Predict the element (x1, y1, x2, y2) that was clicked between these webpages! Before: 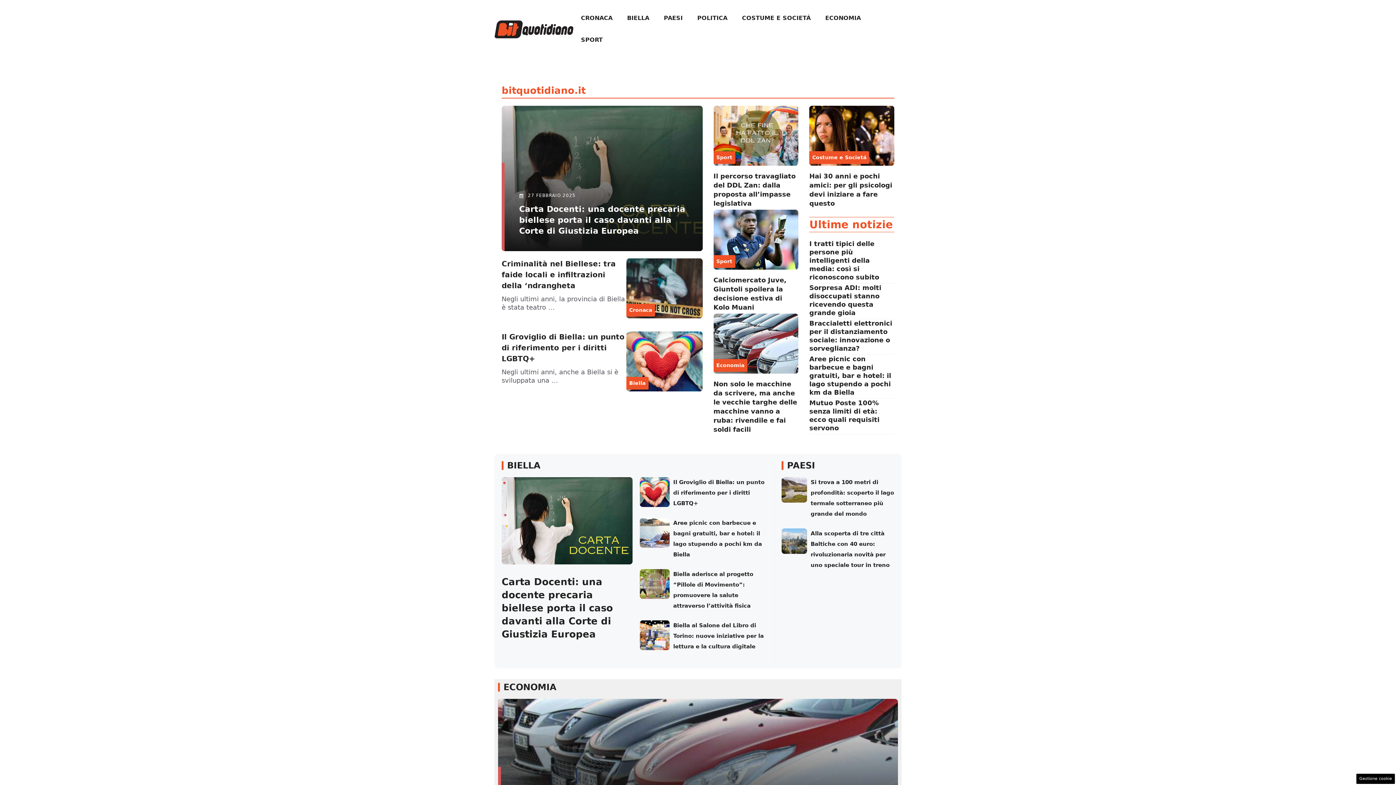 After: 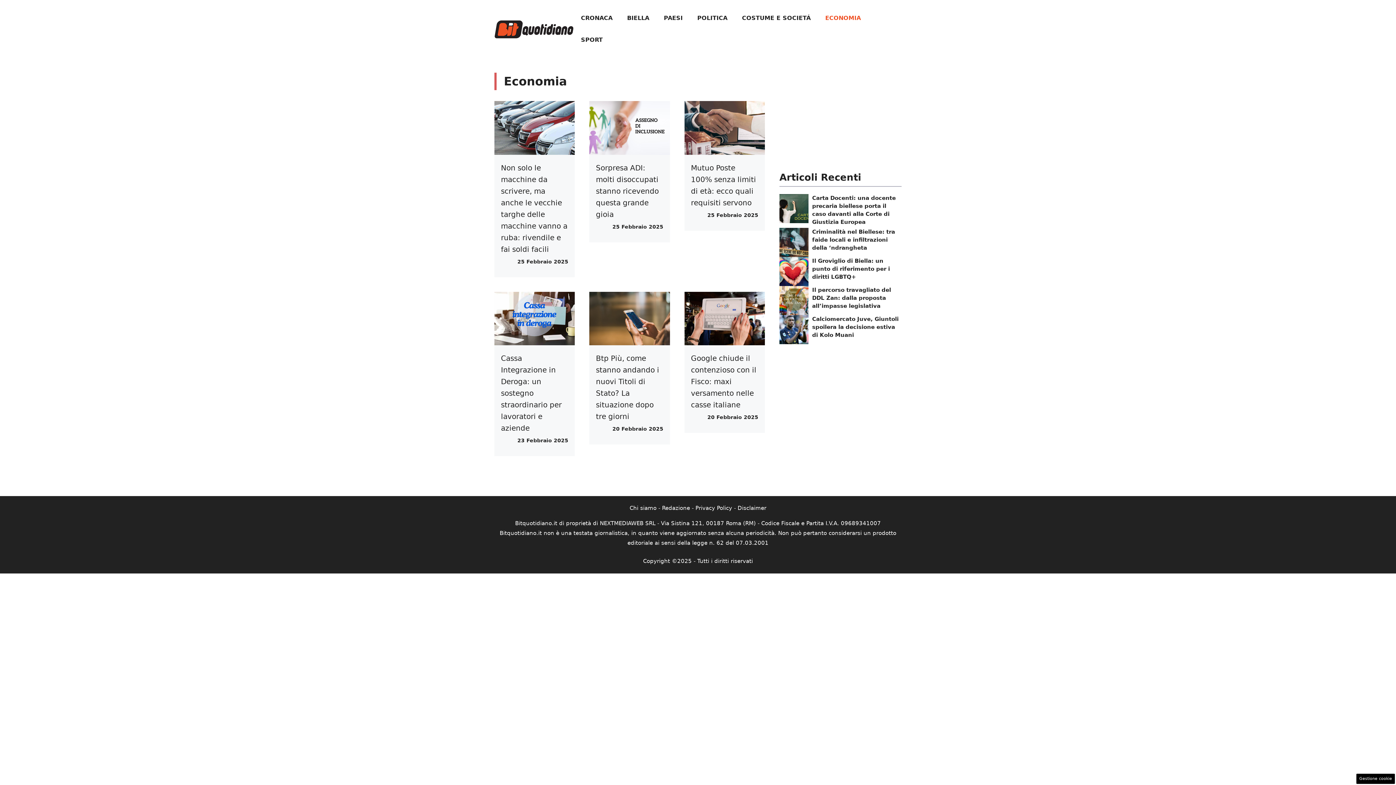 Action: bbox: (716, 362, 744, 368) label: Economia